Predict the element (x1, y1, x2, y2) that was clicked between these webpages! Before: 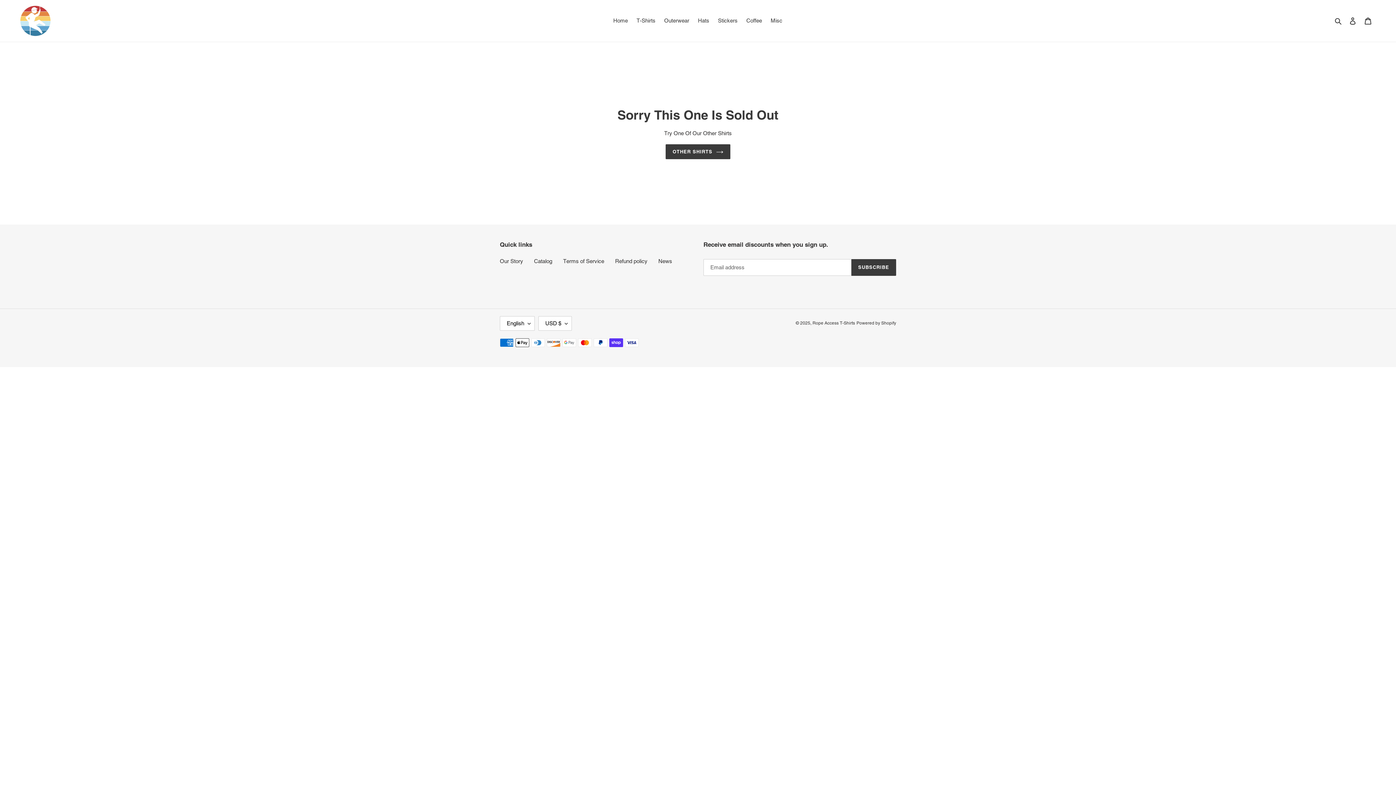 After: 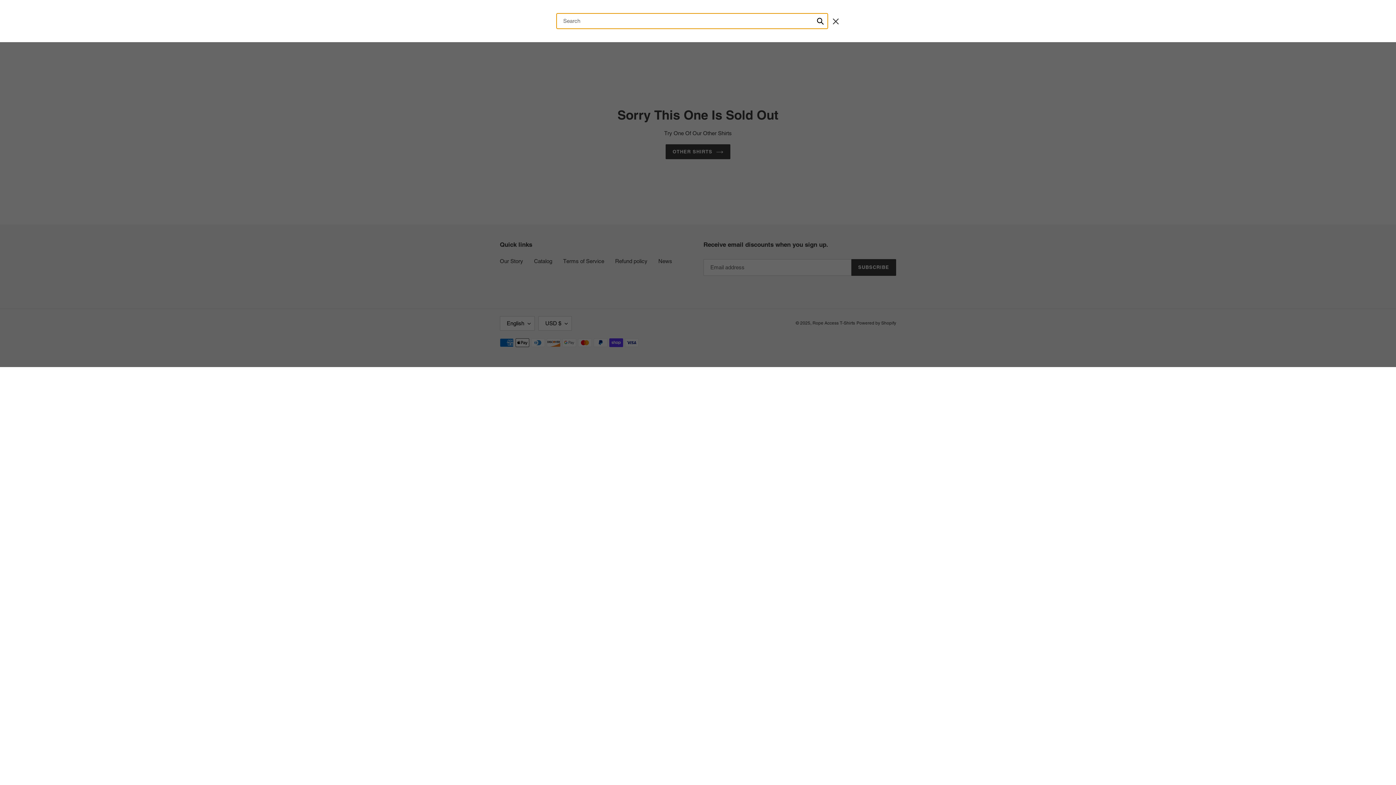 Action: label: Search bbox: (1332, 16, 1345, 25)